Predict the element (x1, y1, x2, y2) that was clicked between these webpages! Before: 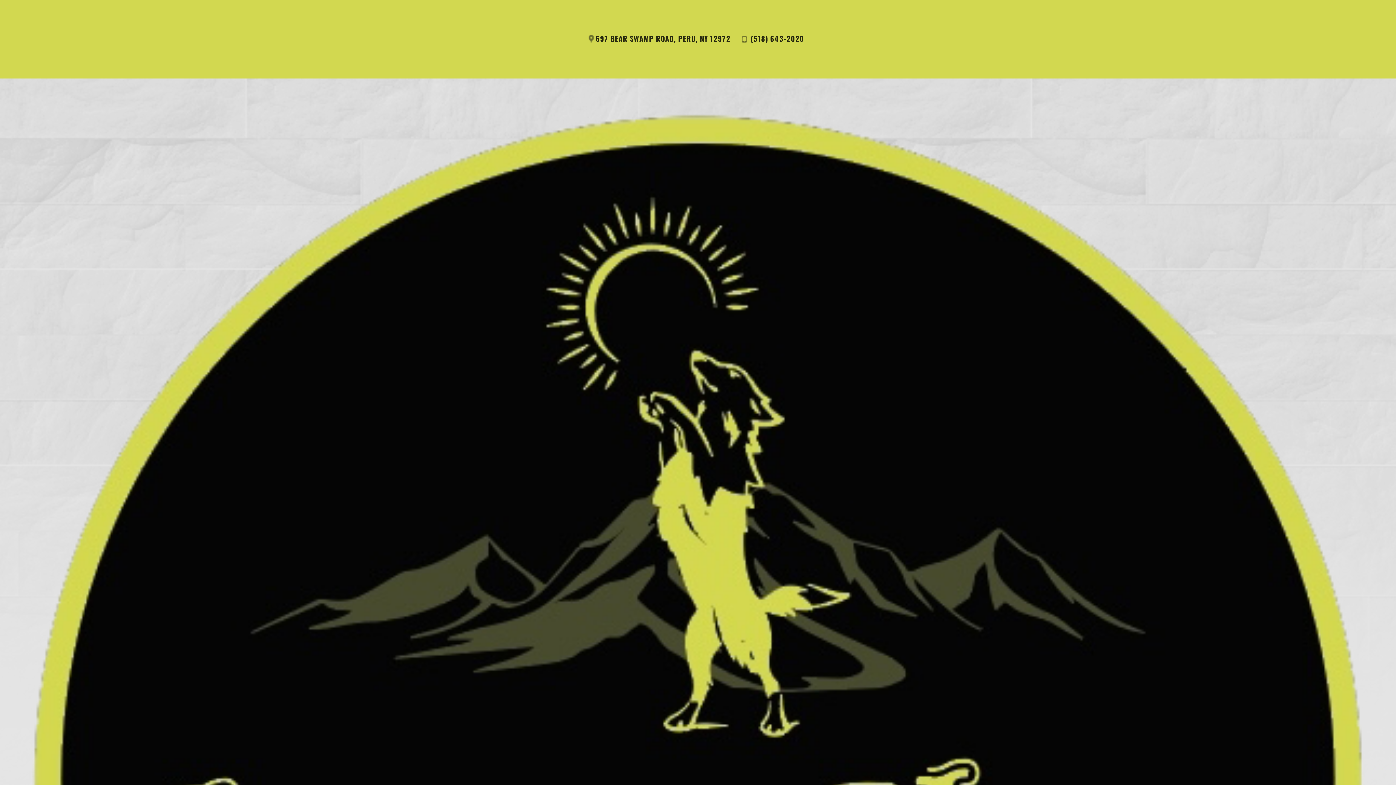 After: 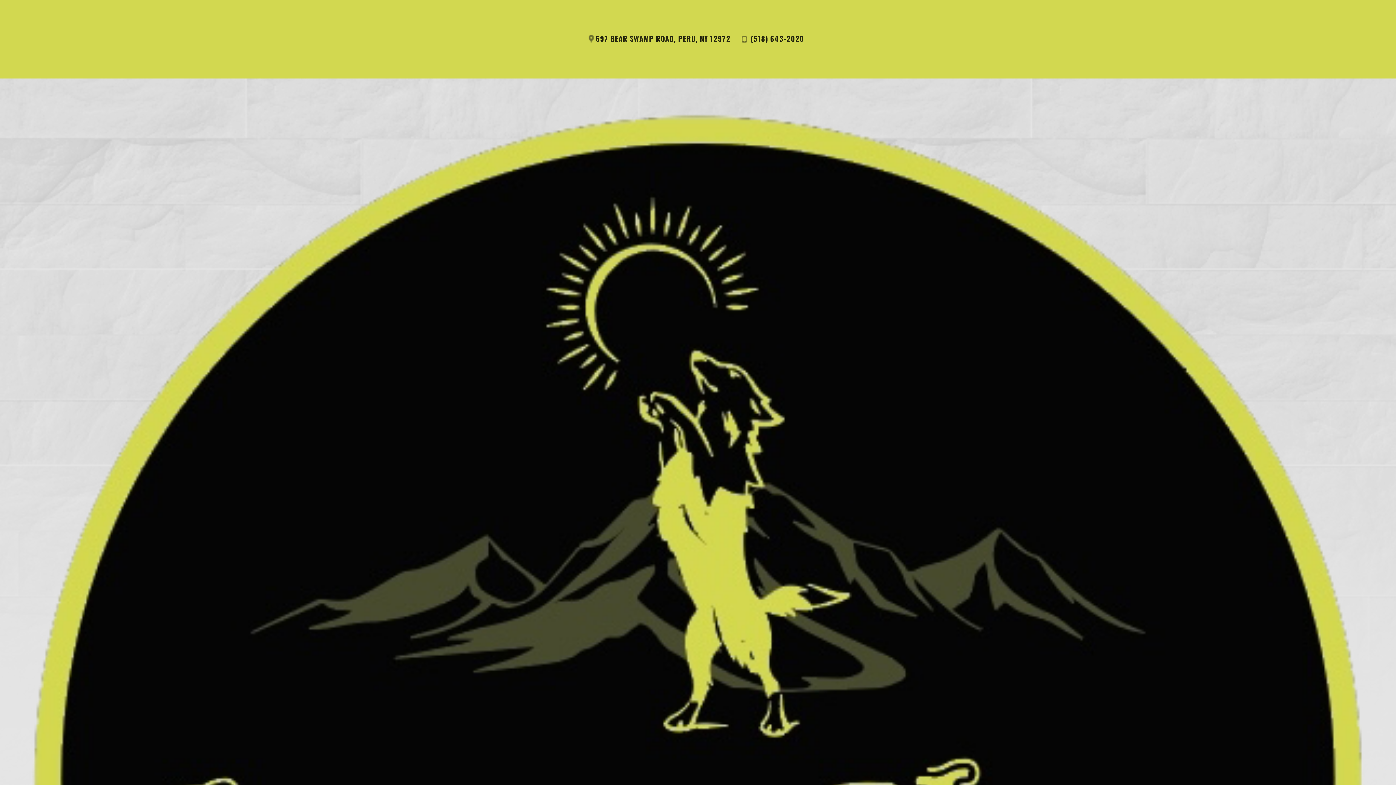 Action: bbox: (741, 31, 807, 47) label: (518) 643-2020